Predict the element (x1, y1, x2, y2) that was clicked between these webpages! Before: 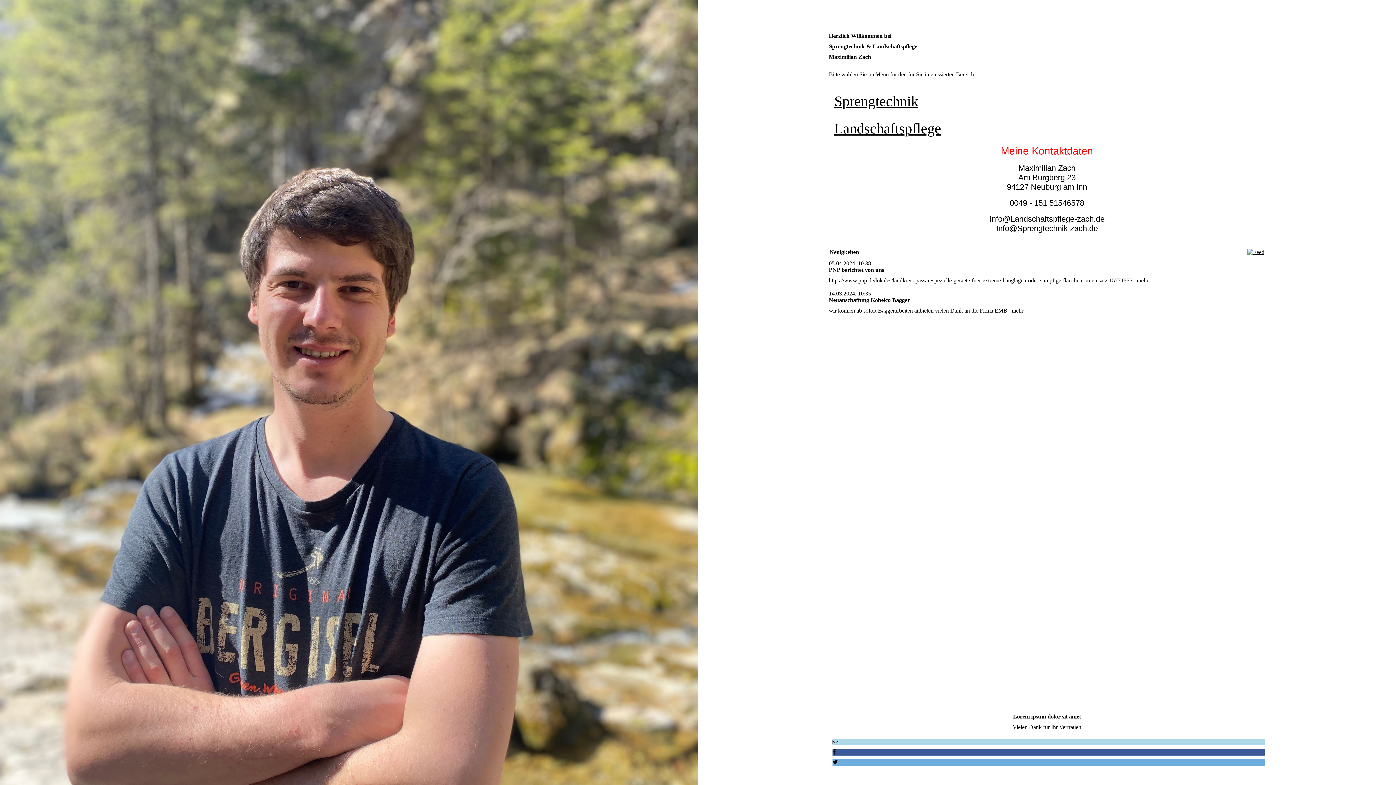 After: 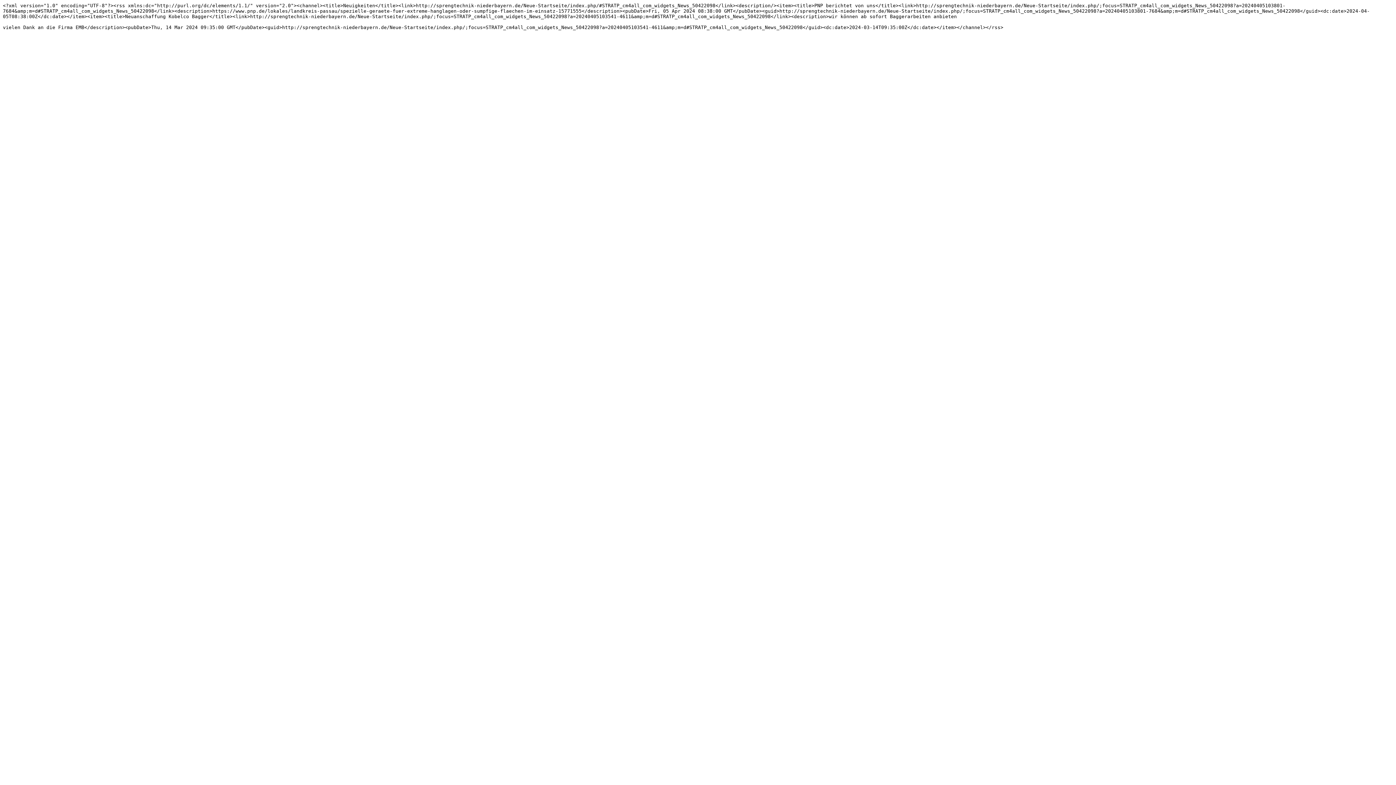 Action: bbox: (1247, 248, 1264, 255)